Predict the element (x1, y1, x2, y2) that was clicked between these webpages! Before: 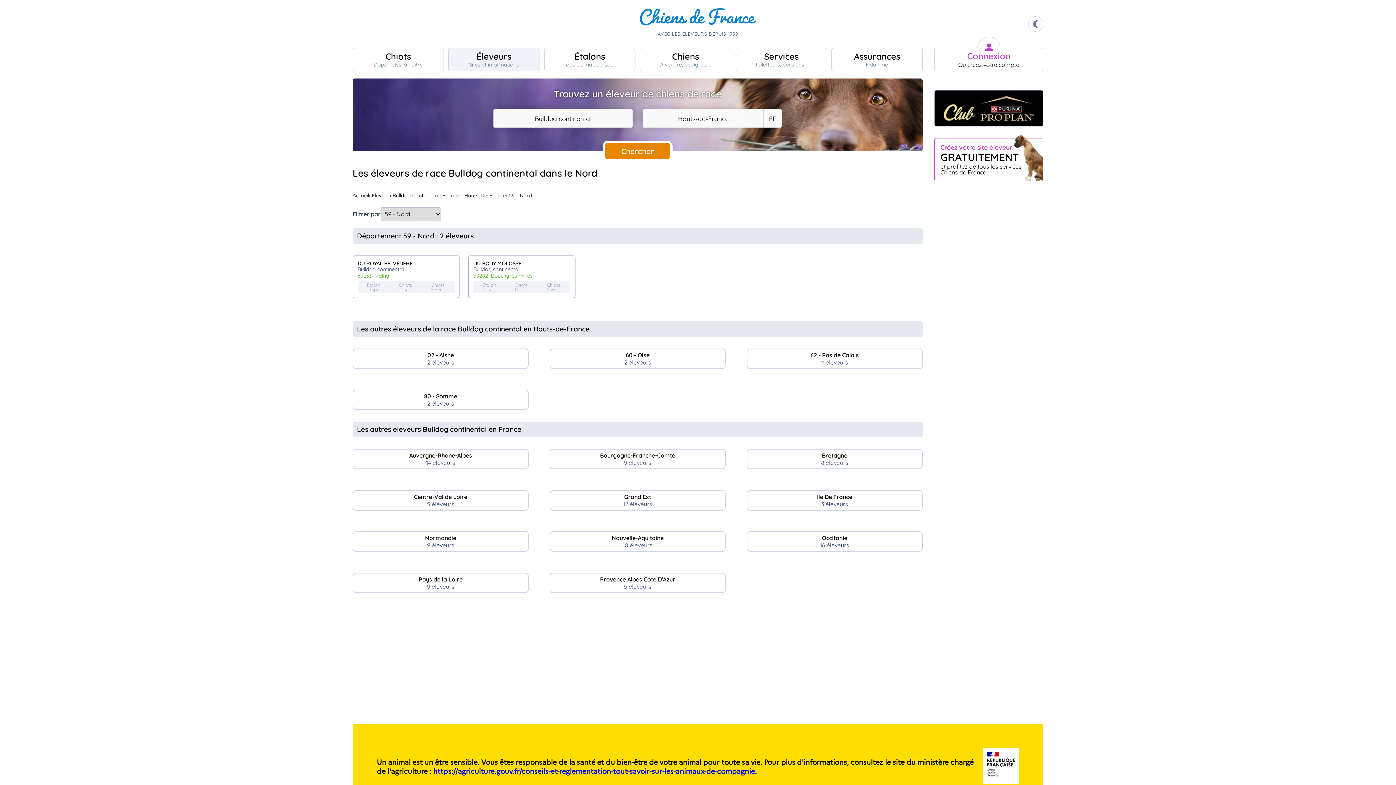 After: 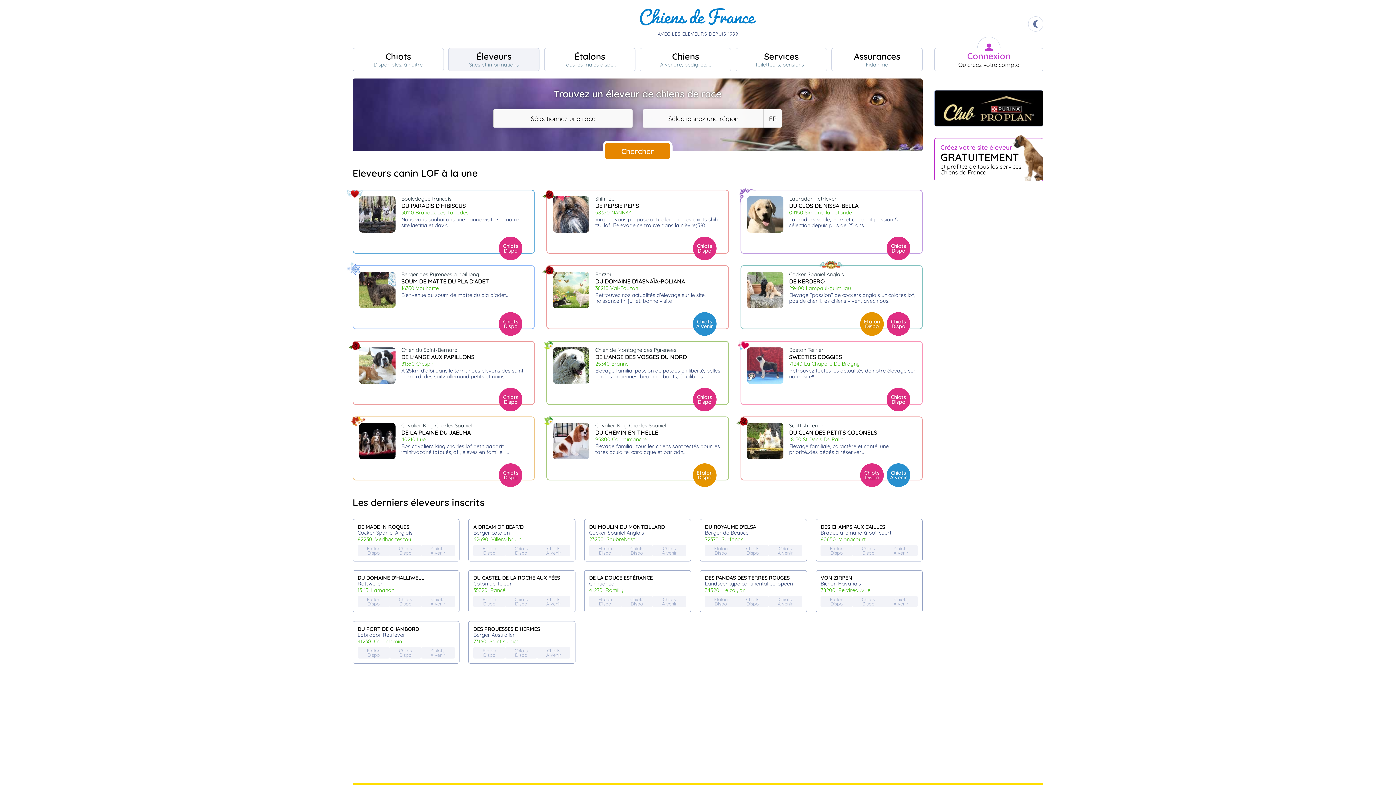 Action: bbox: (372, 191, 392, 199) label: Eleveur